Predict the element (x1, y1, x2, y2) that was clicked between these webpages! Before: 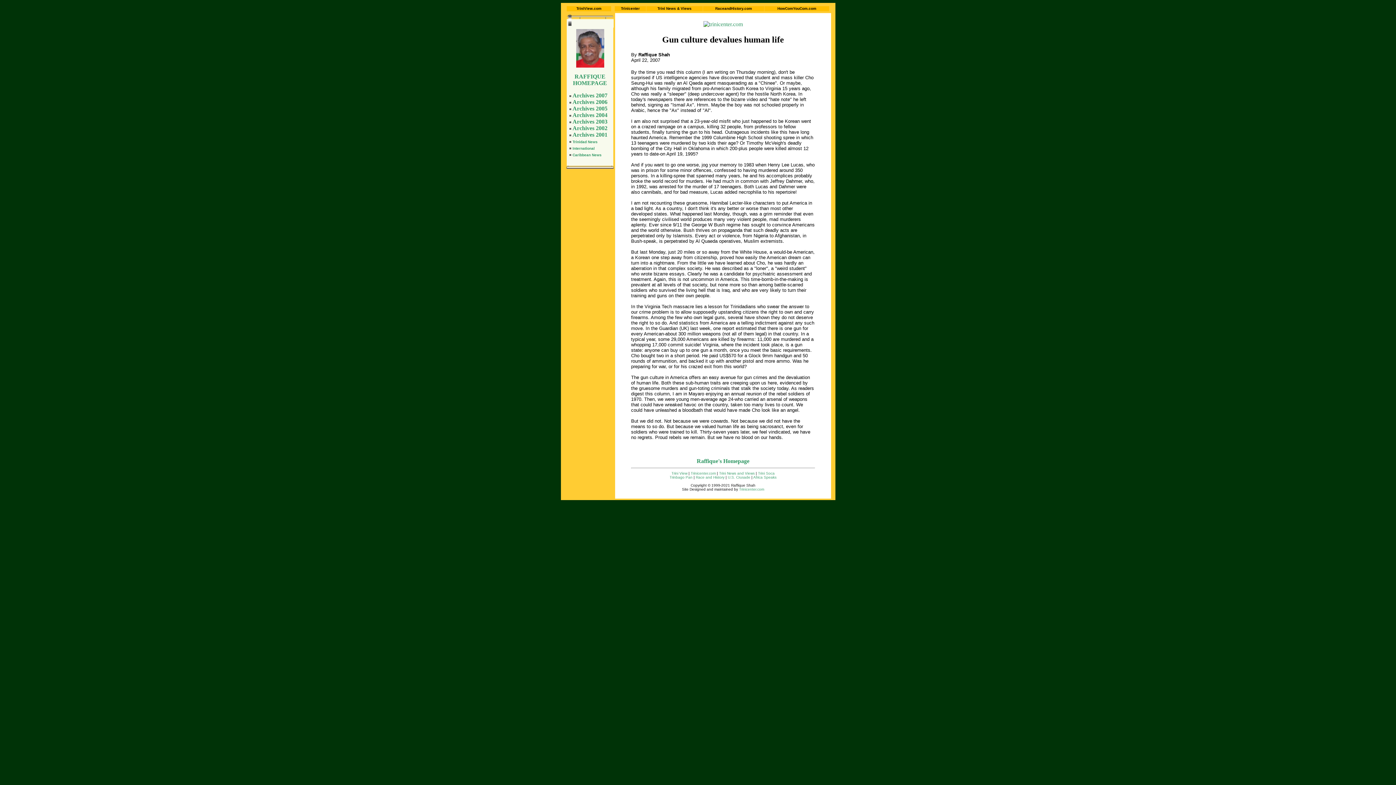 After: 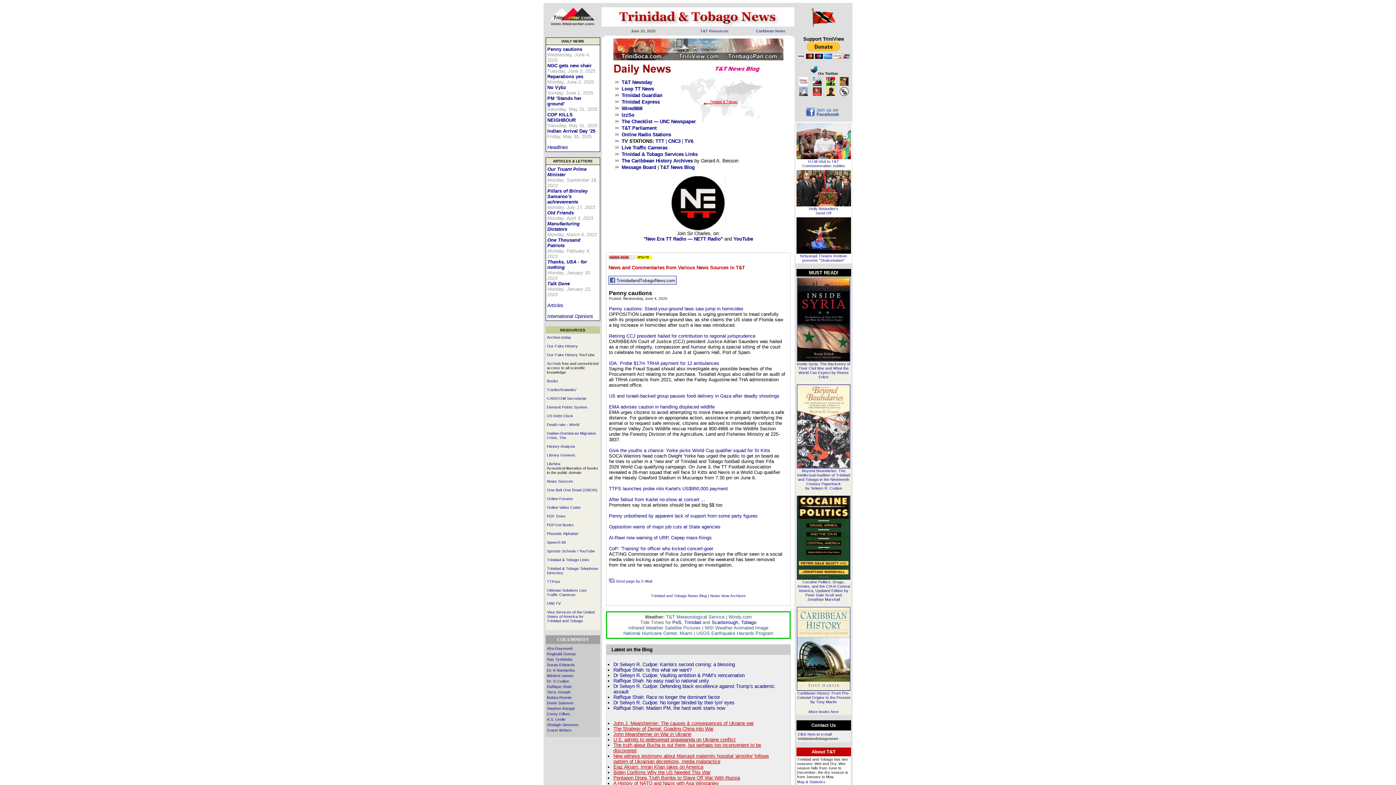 Action: label: Trini News and Views bbox: (719, 471, 754, 475)